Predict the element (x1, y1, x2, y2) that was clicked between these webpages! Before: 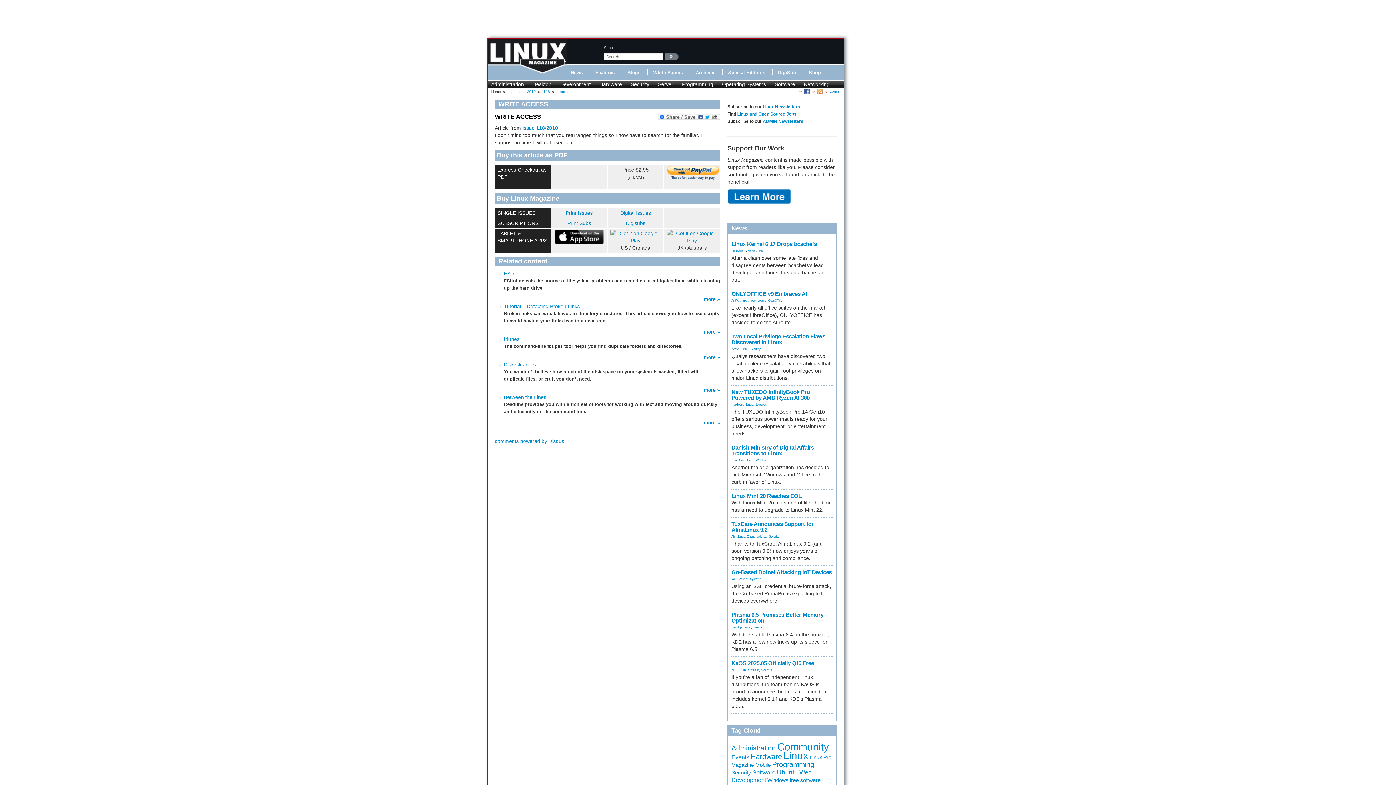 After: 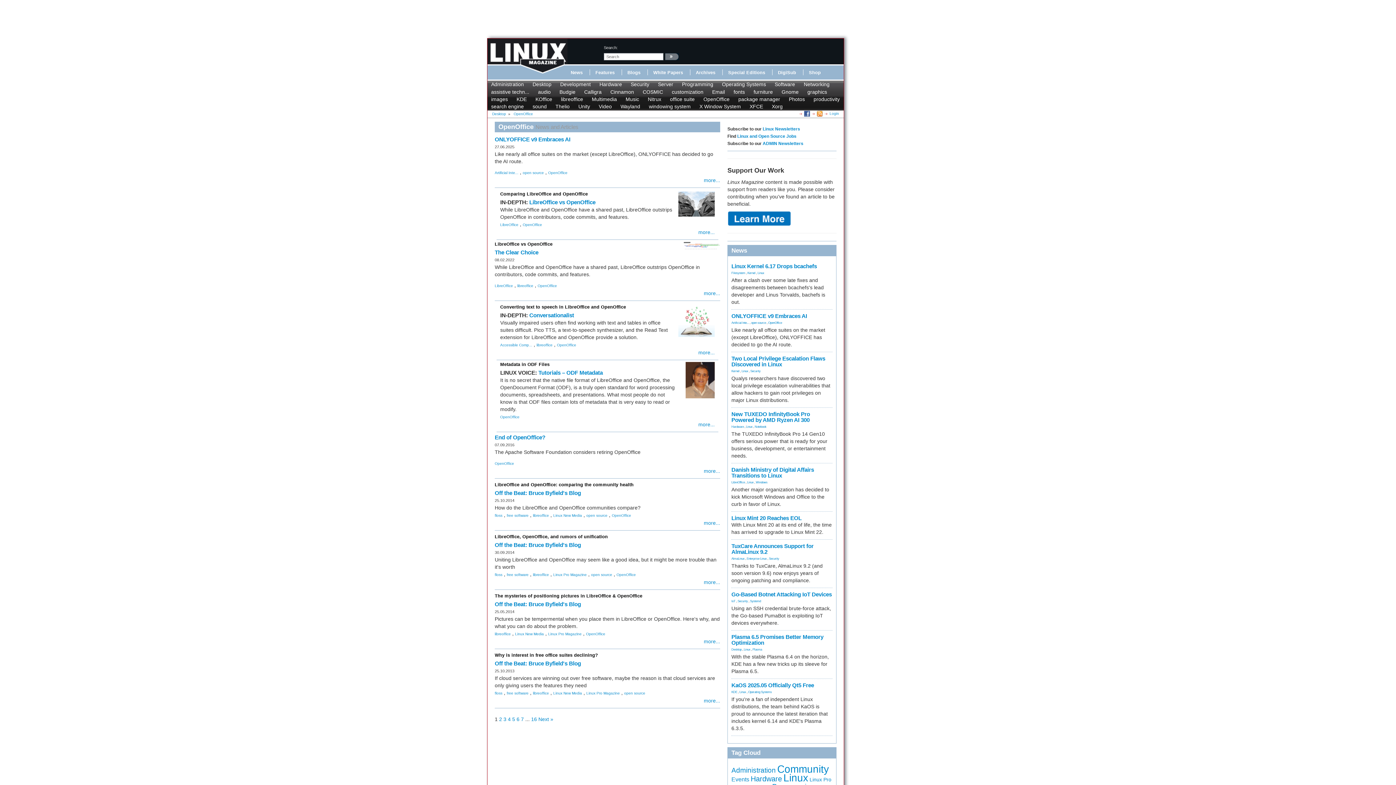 Action: bbox: (768, 298, 782, 302) label: OpenOffice